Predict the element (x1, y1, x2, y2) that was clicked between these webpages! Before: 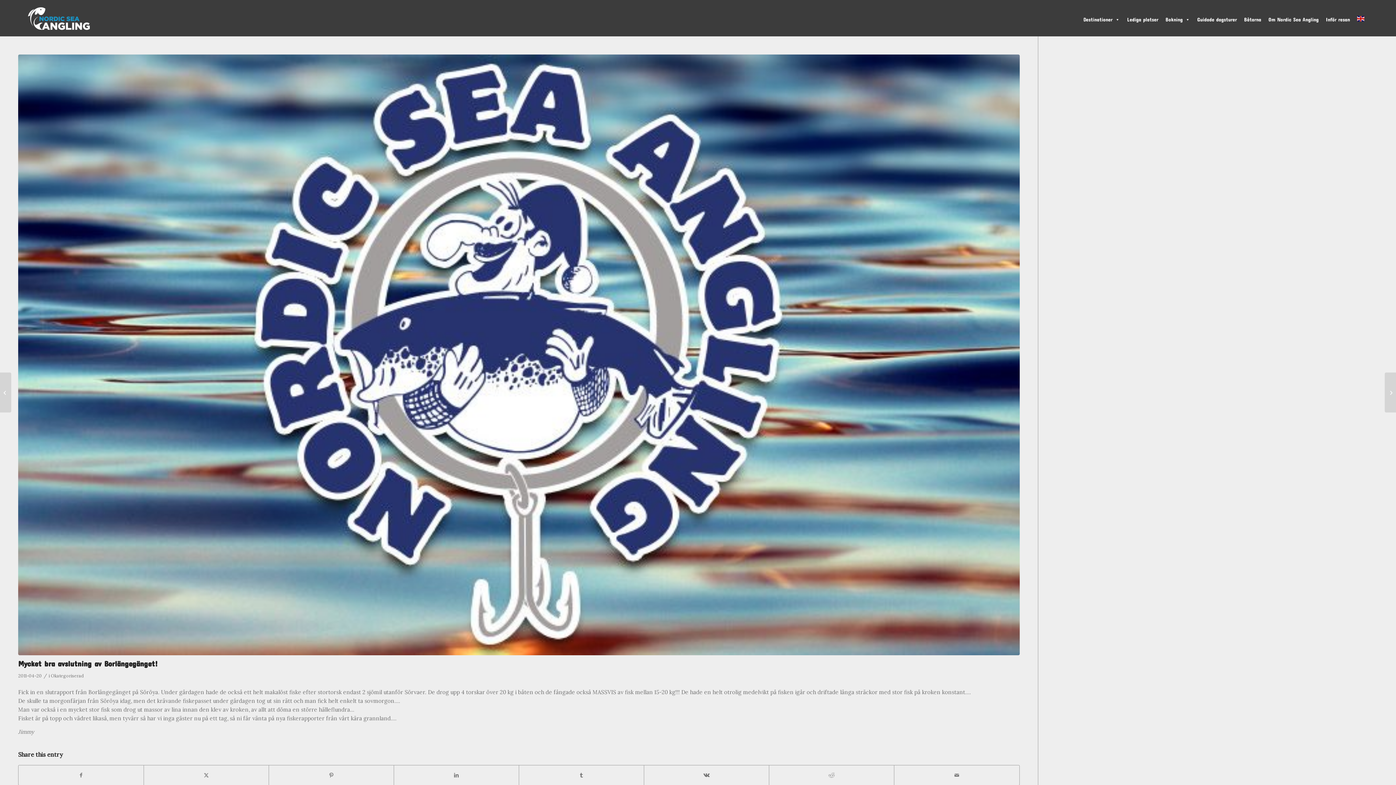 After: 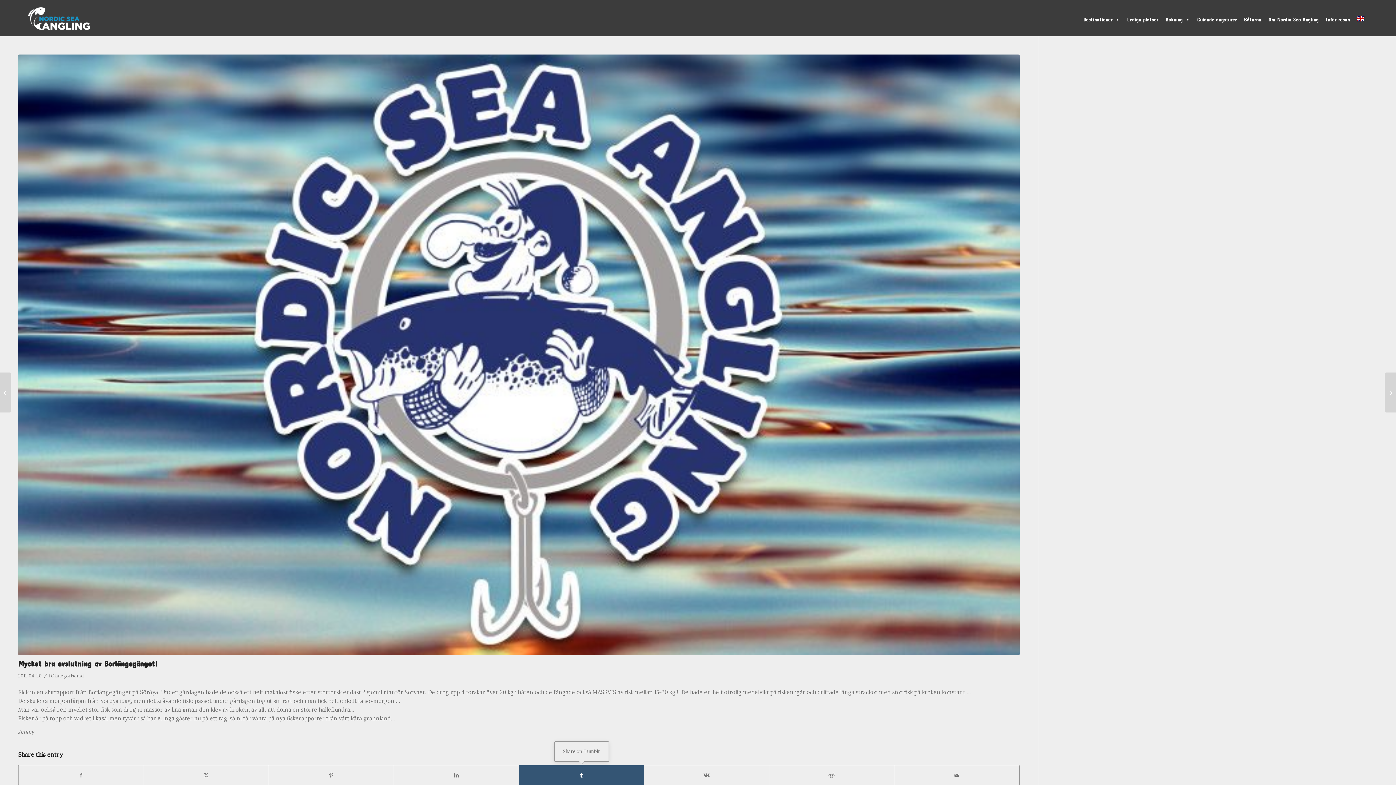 Action: bbox: (519, 765, 644, 785) label: Share on Tumblr